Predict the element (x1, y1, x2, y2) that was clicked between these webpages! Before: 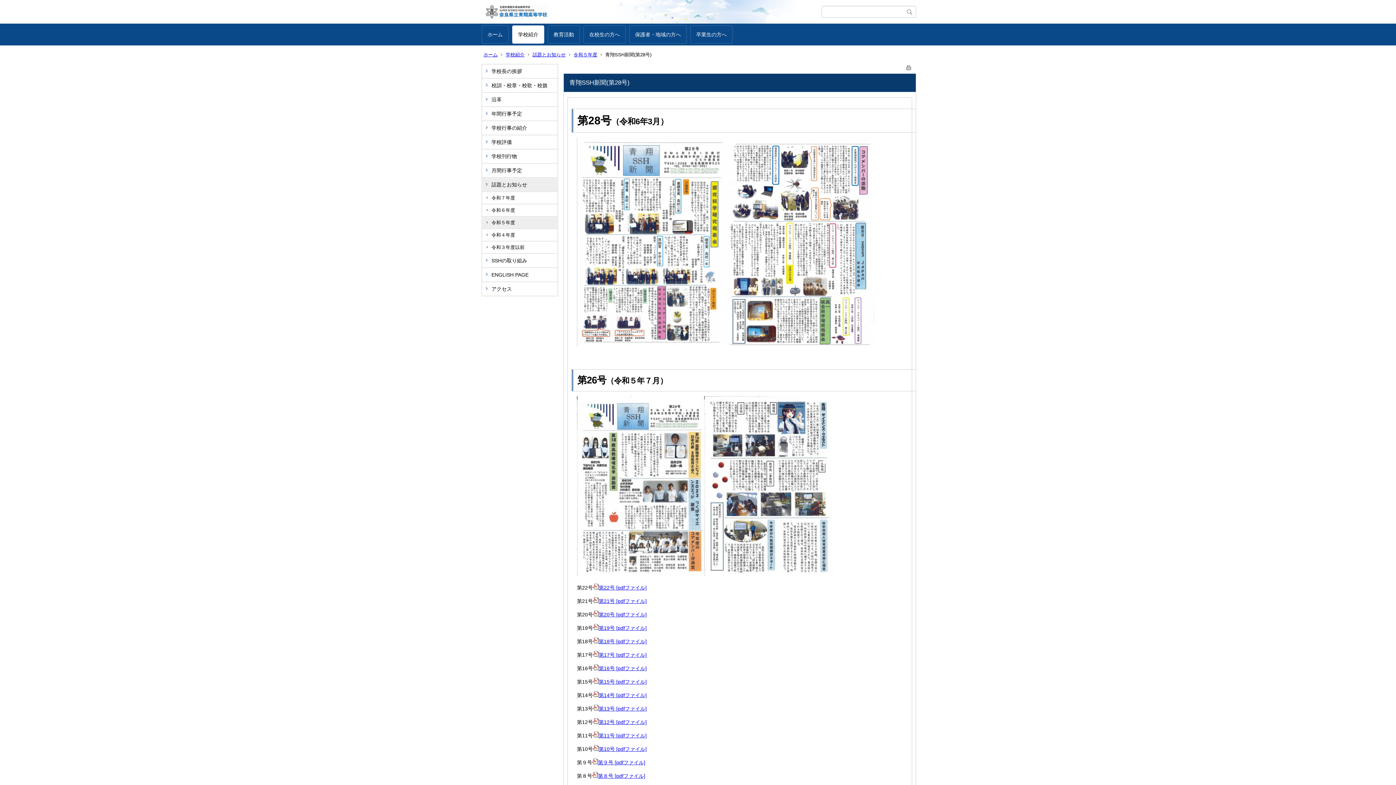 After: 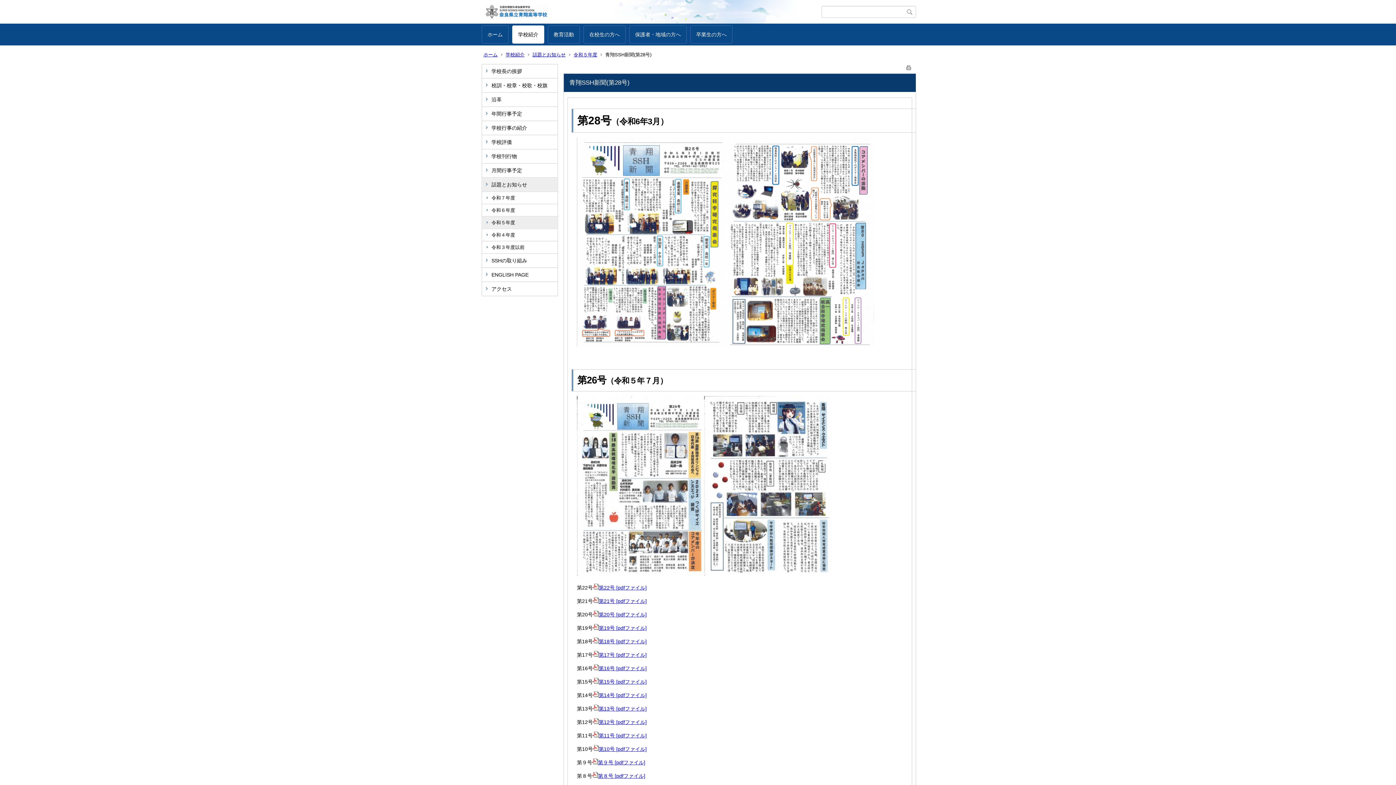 Action: label: 第18号 [pdfファイル] bbox: (593, 638, 646, 644)